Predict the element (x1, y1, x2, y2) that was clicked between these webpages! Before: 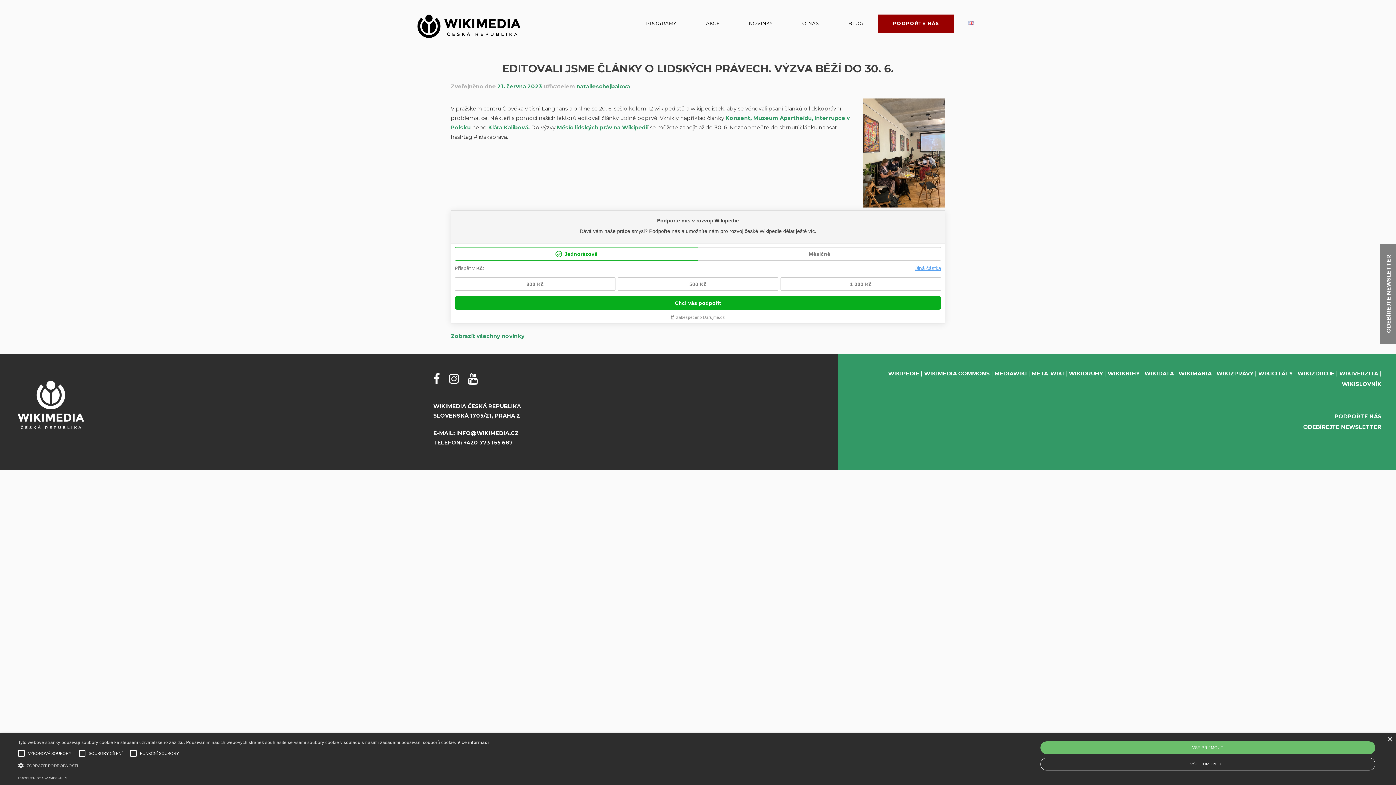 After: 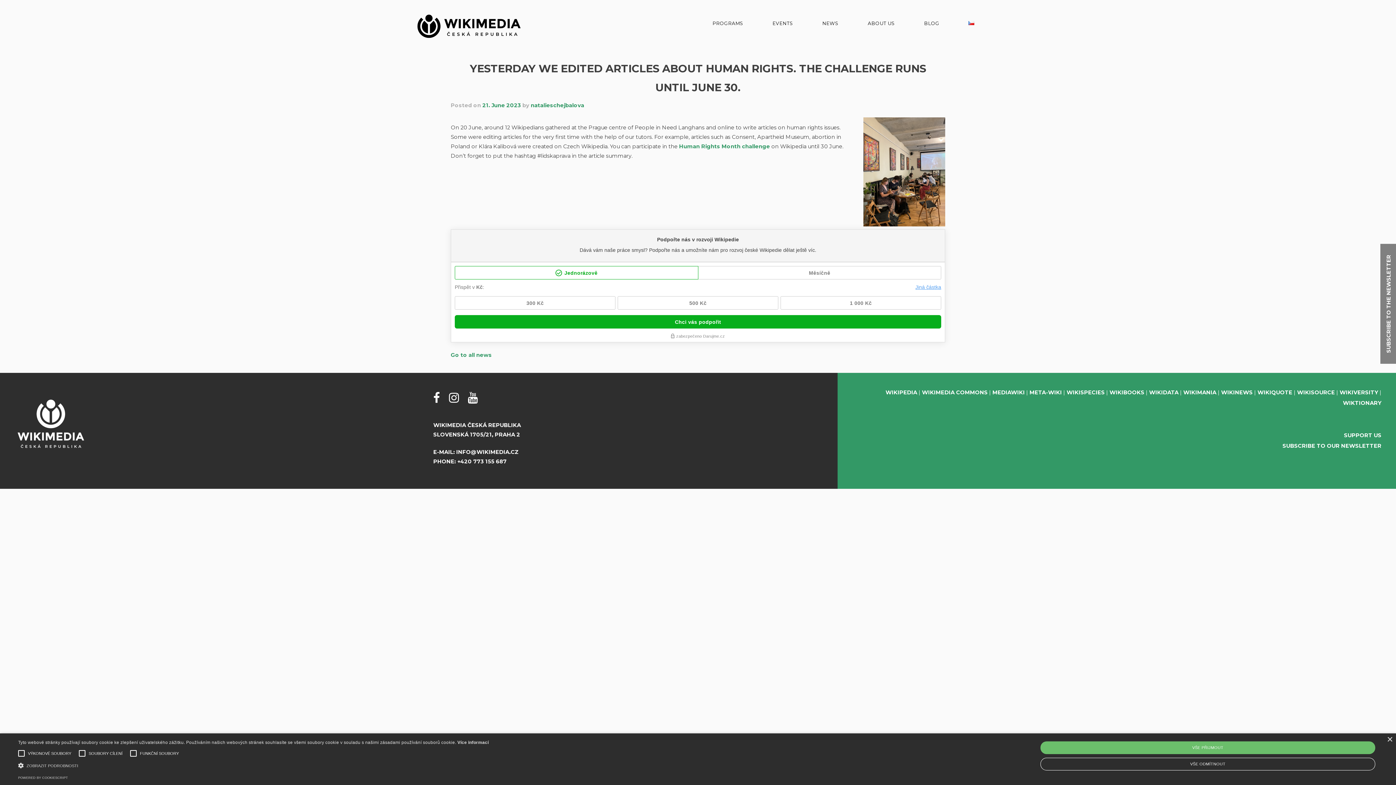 Action: bbox: (954, 14, 989, 32)